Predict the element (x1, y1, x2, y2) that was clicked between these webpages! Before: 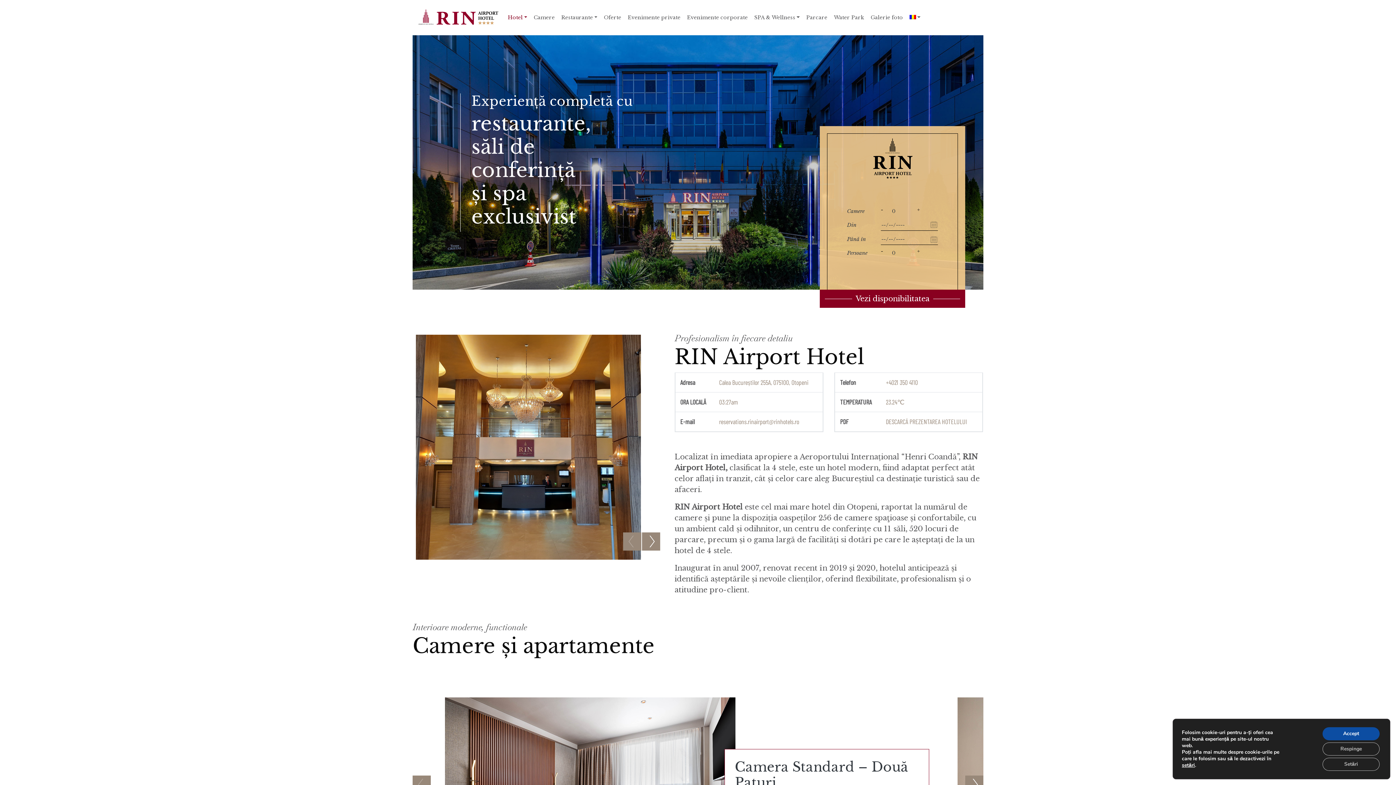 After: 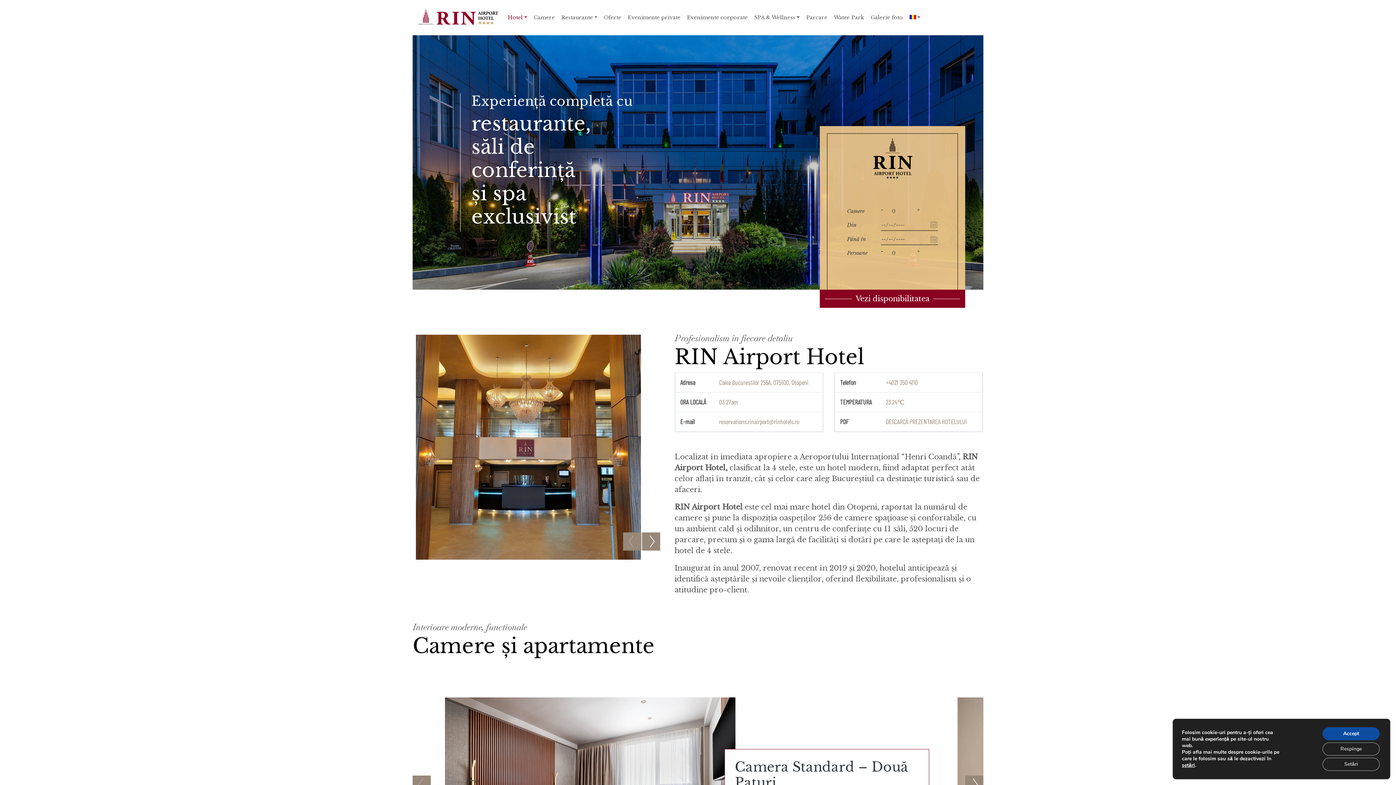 Action: bbox: (875, 203, 888, 216) label: -